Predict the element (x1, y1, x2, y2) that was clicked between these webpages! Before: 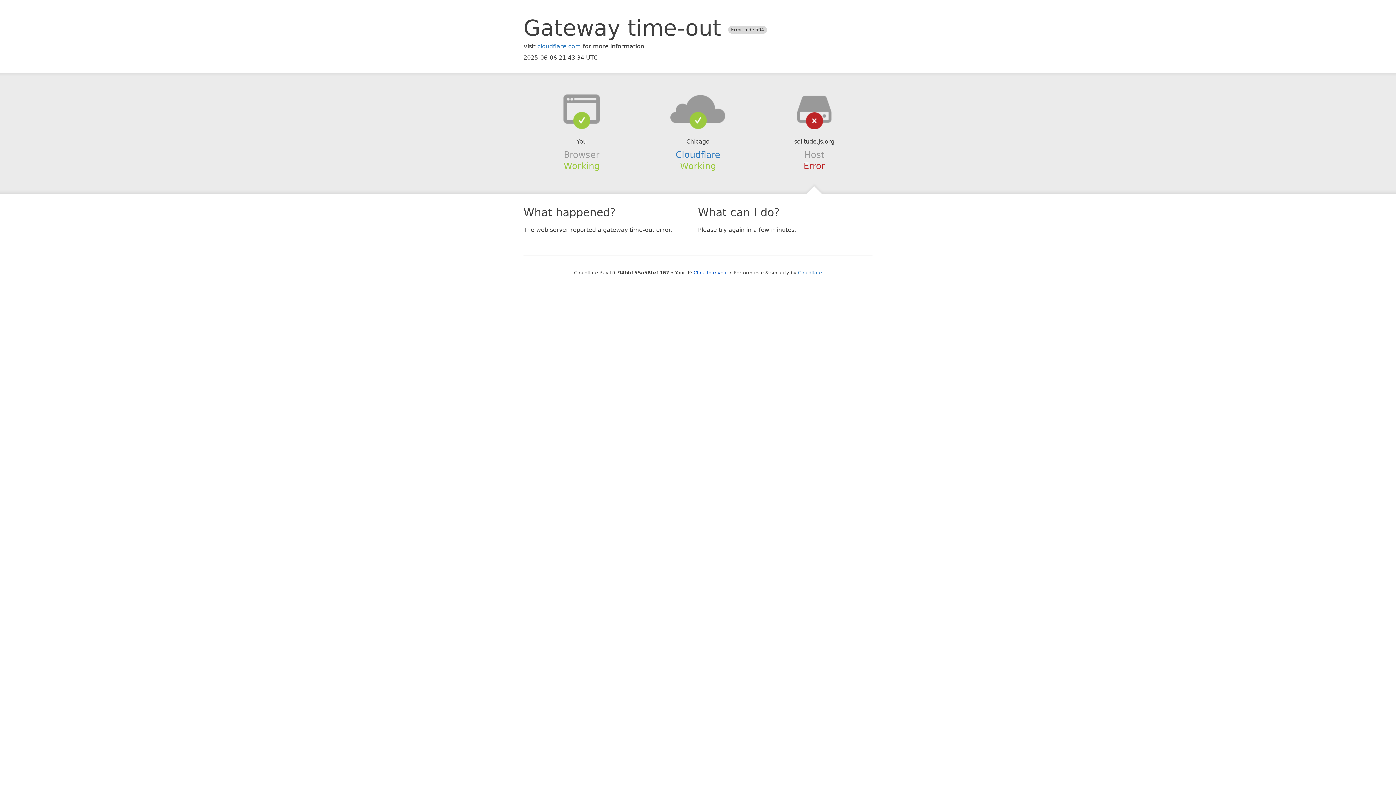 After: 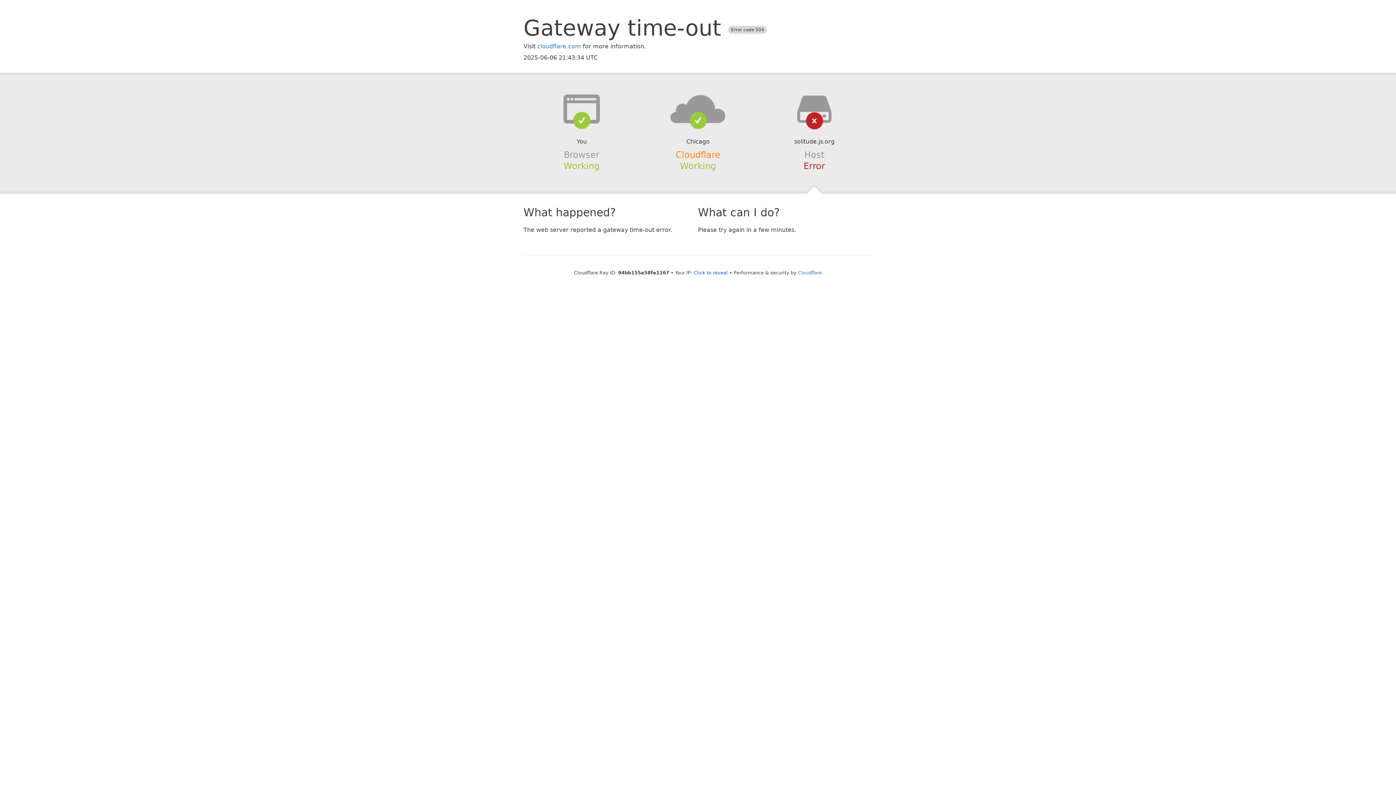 Action: label: Cloudflare bbox: (675, 149, 720, 159)